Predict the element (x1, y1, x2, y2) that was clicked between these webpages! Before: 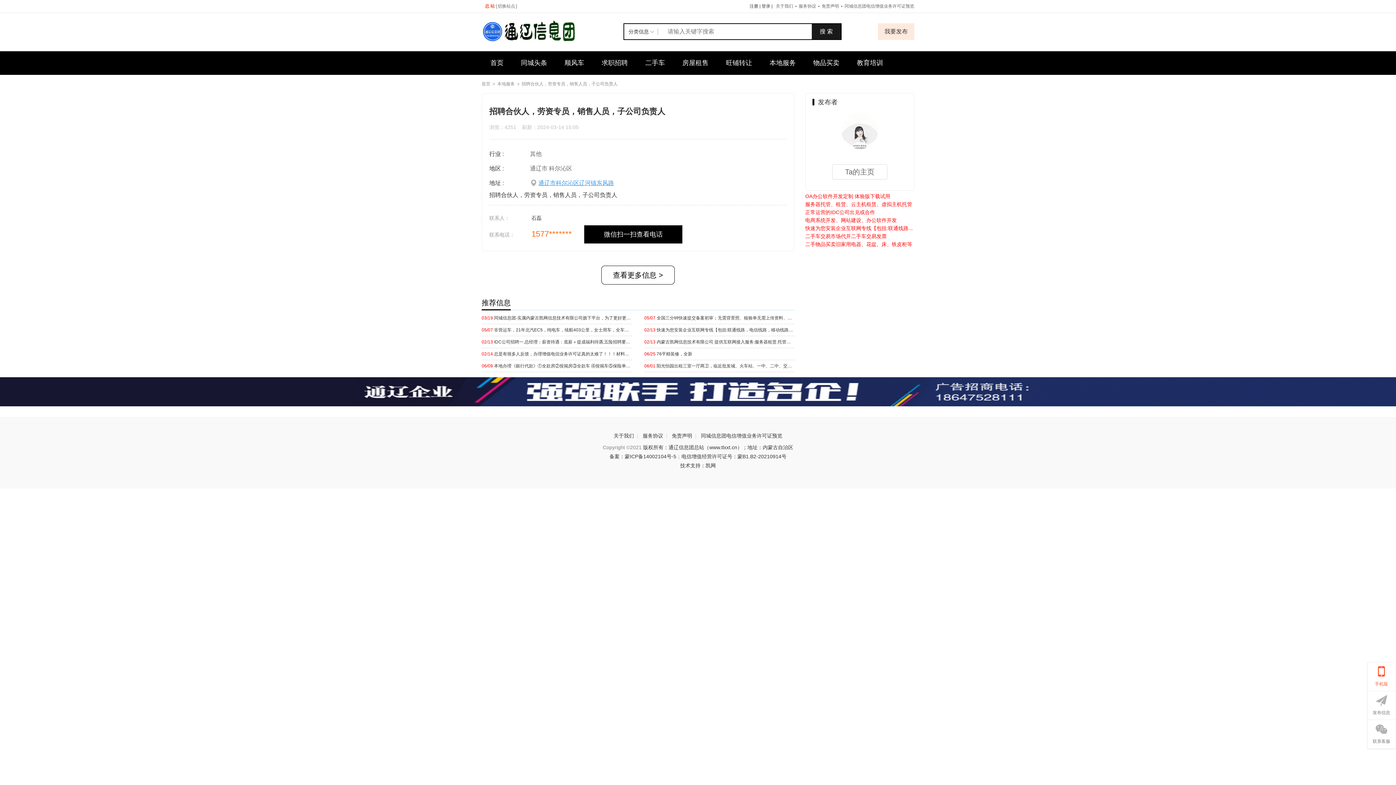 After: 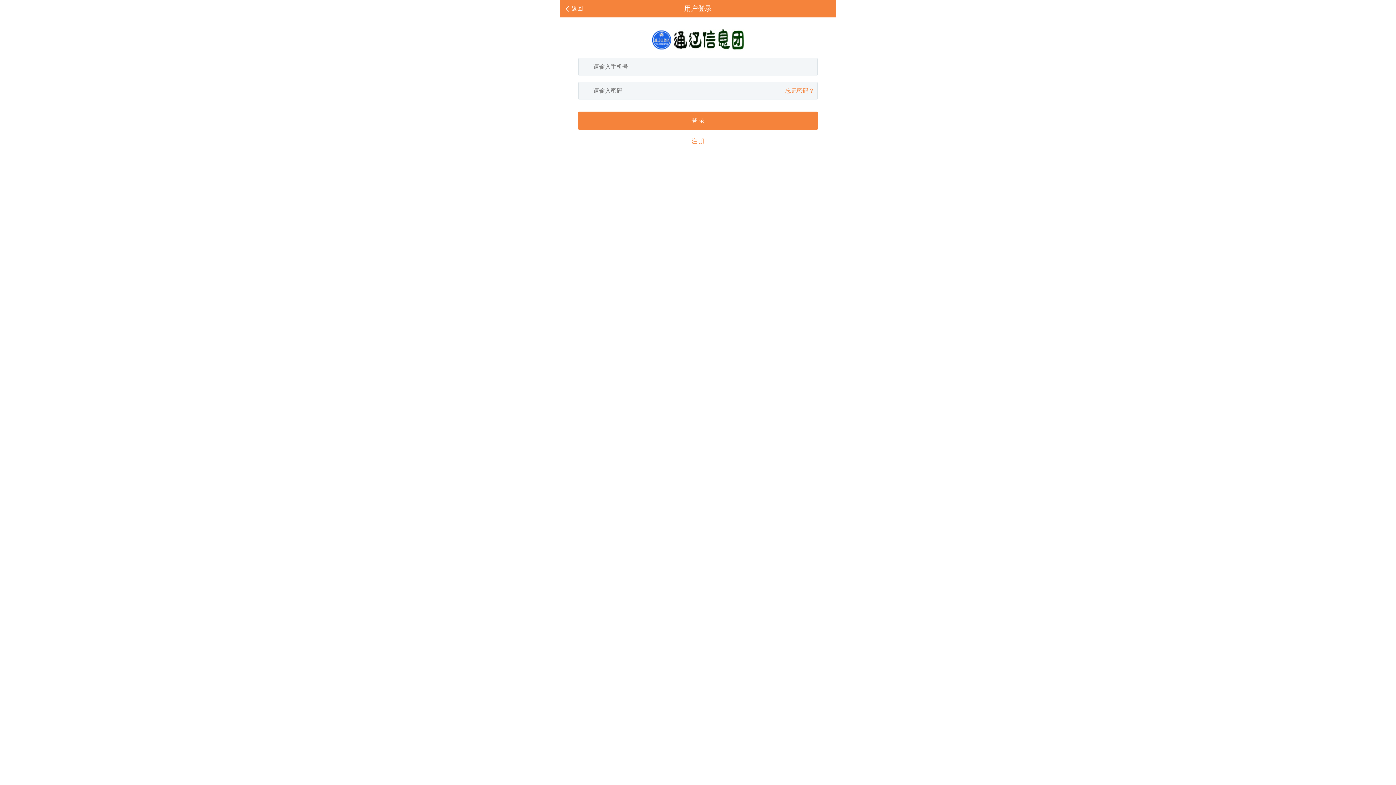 Action: label: 我要发布 bbox: (884, 28, 908, 34)